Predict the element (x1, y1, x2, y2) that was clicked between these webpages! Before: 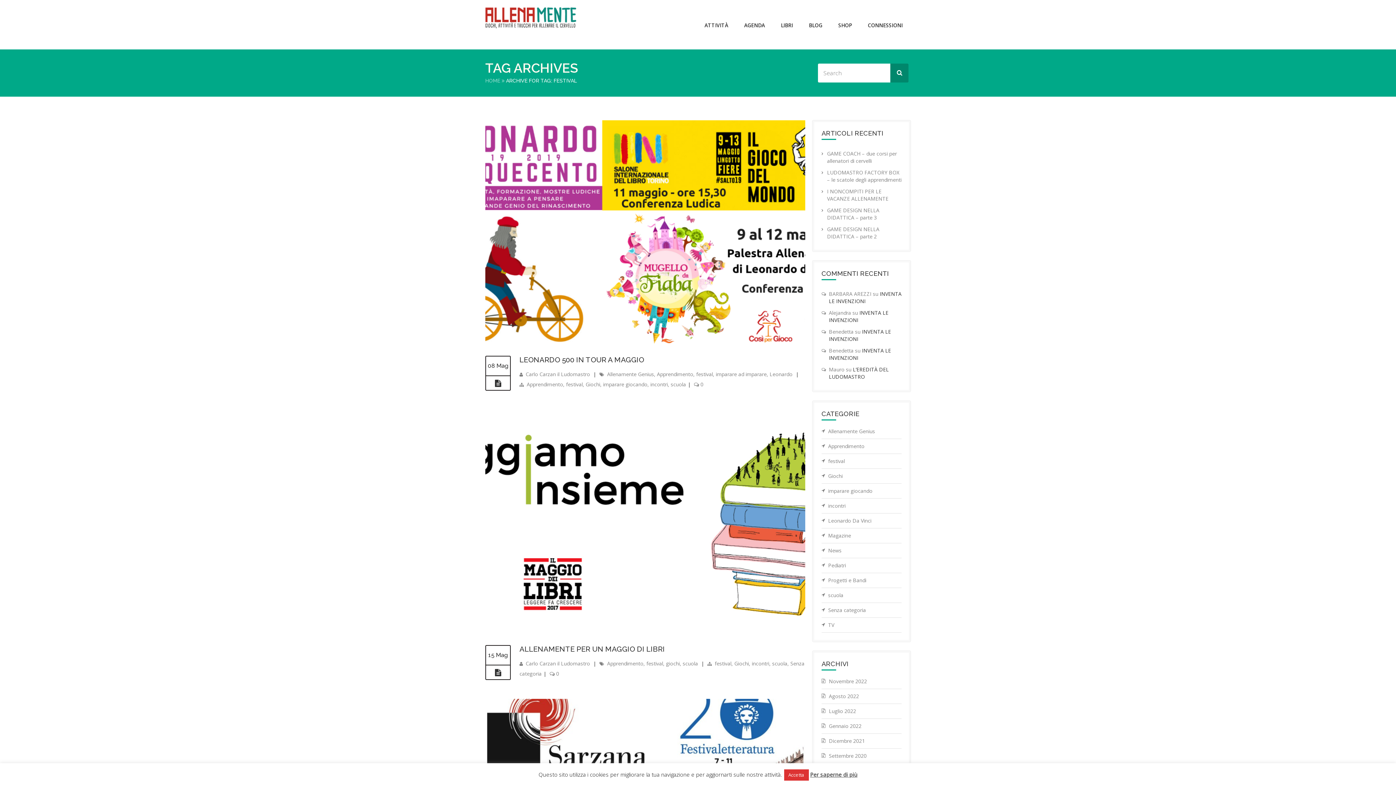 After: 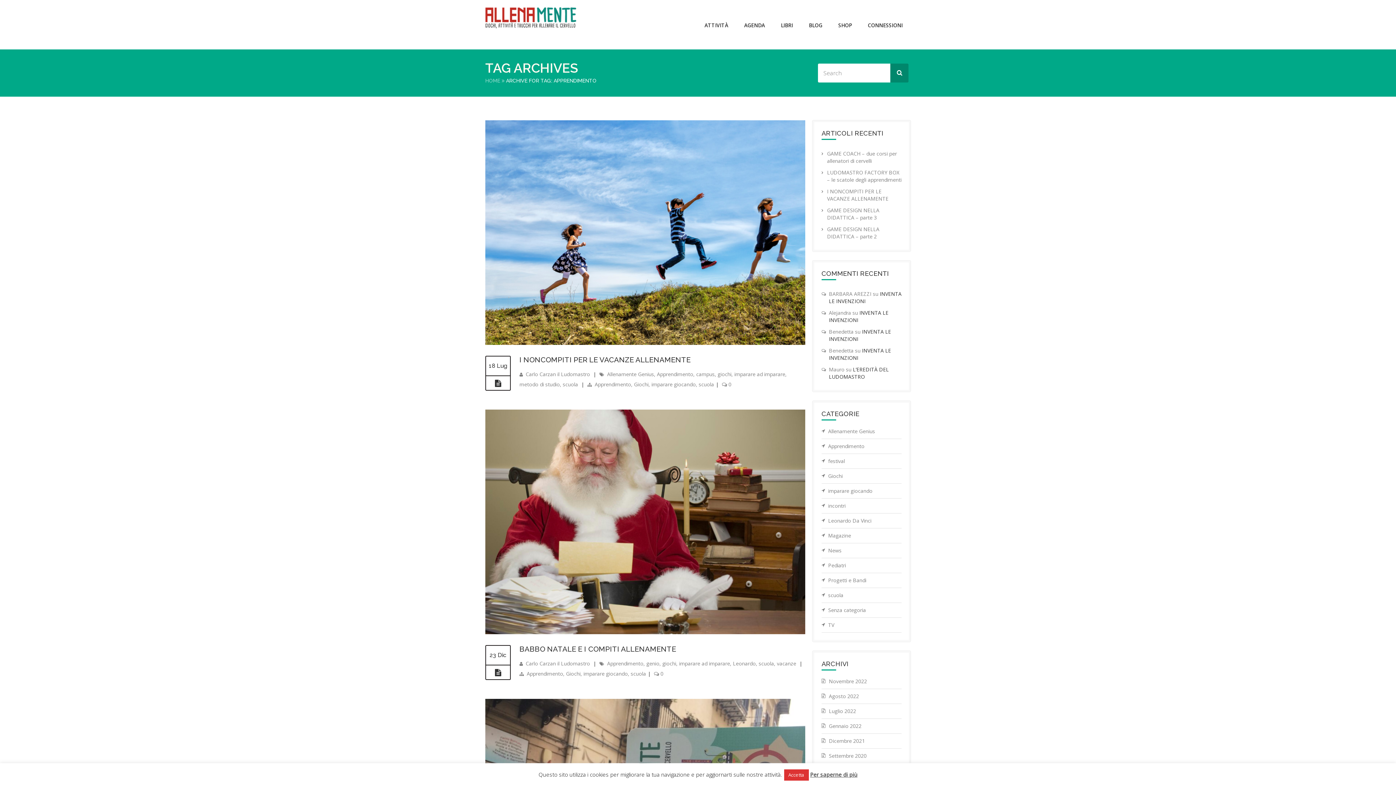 Action: label: Apprendimento bbox: (607, 660, 643, 667)